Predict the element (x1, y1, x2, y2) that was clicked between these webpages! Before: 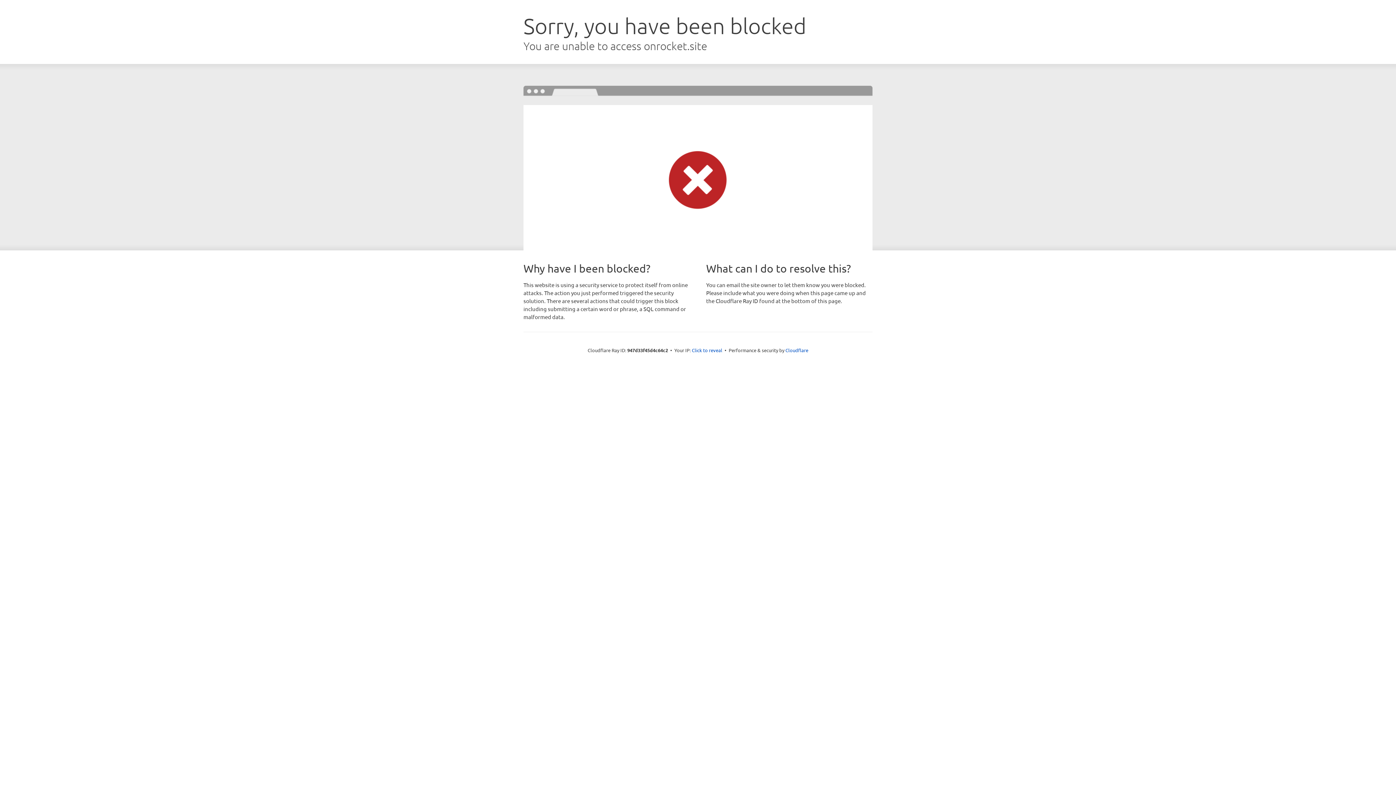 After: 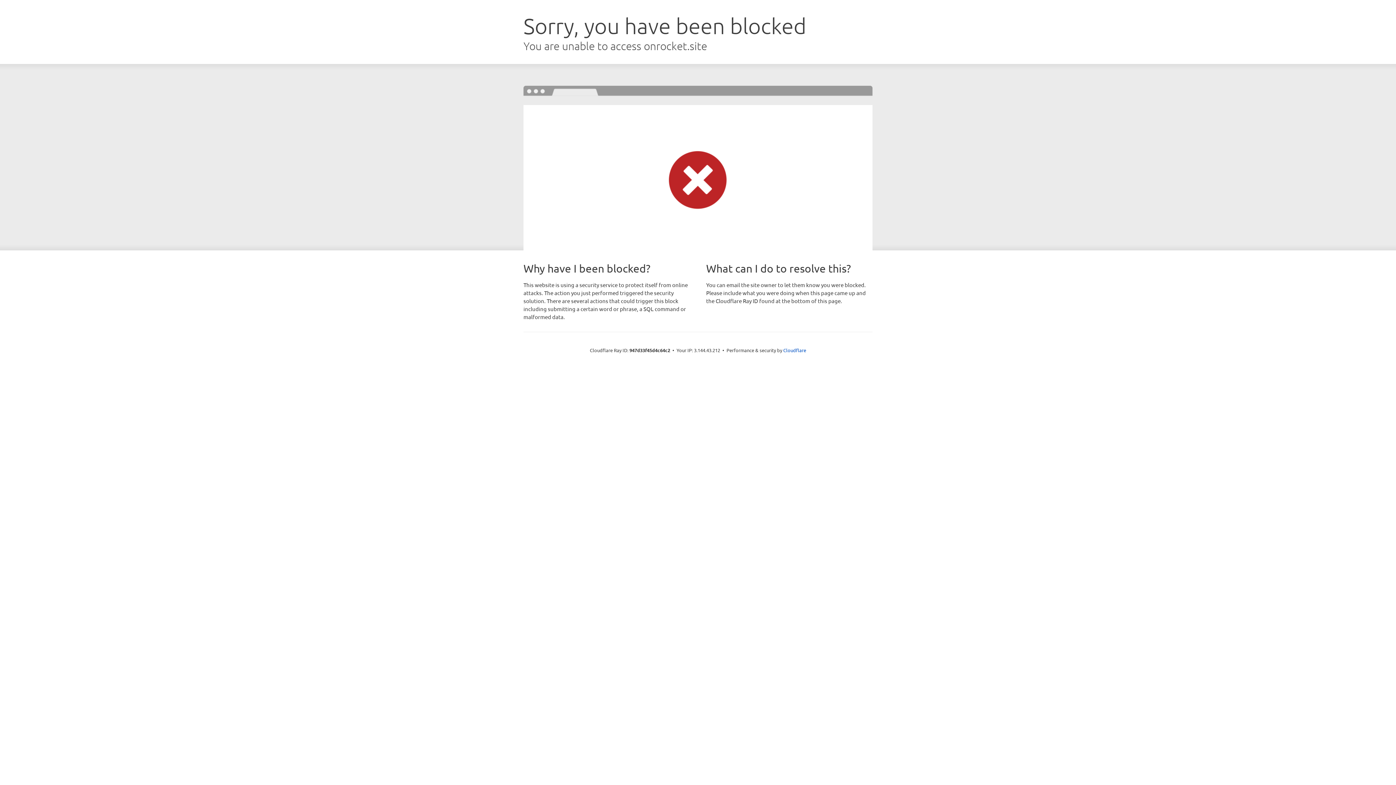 Action: label: Click to reveal bbox: (692, 346, 722, 353)